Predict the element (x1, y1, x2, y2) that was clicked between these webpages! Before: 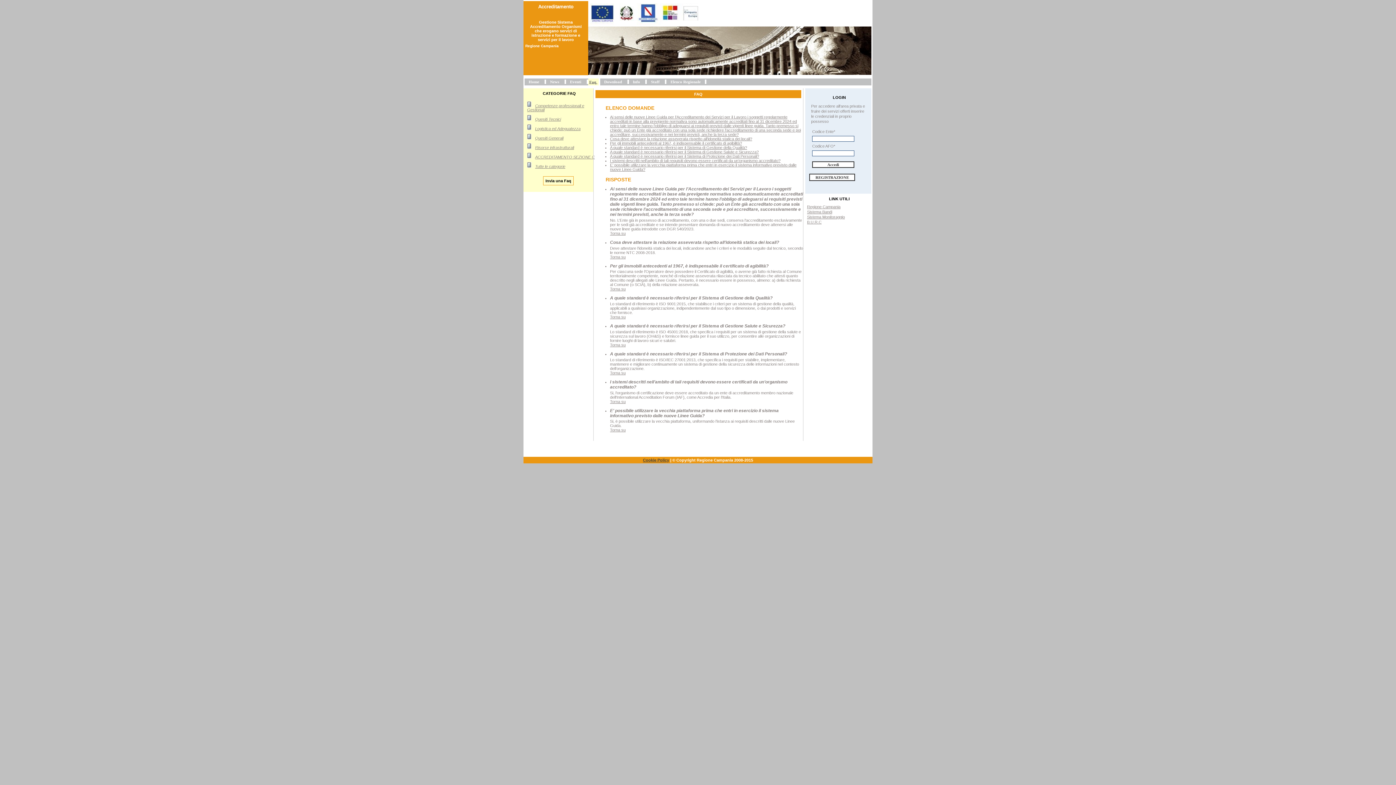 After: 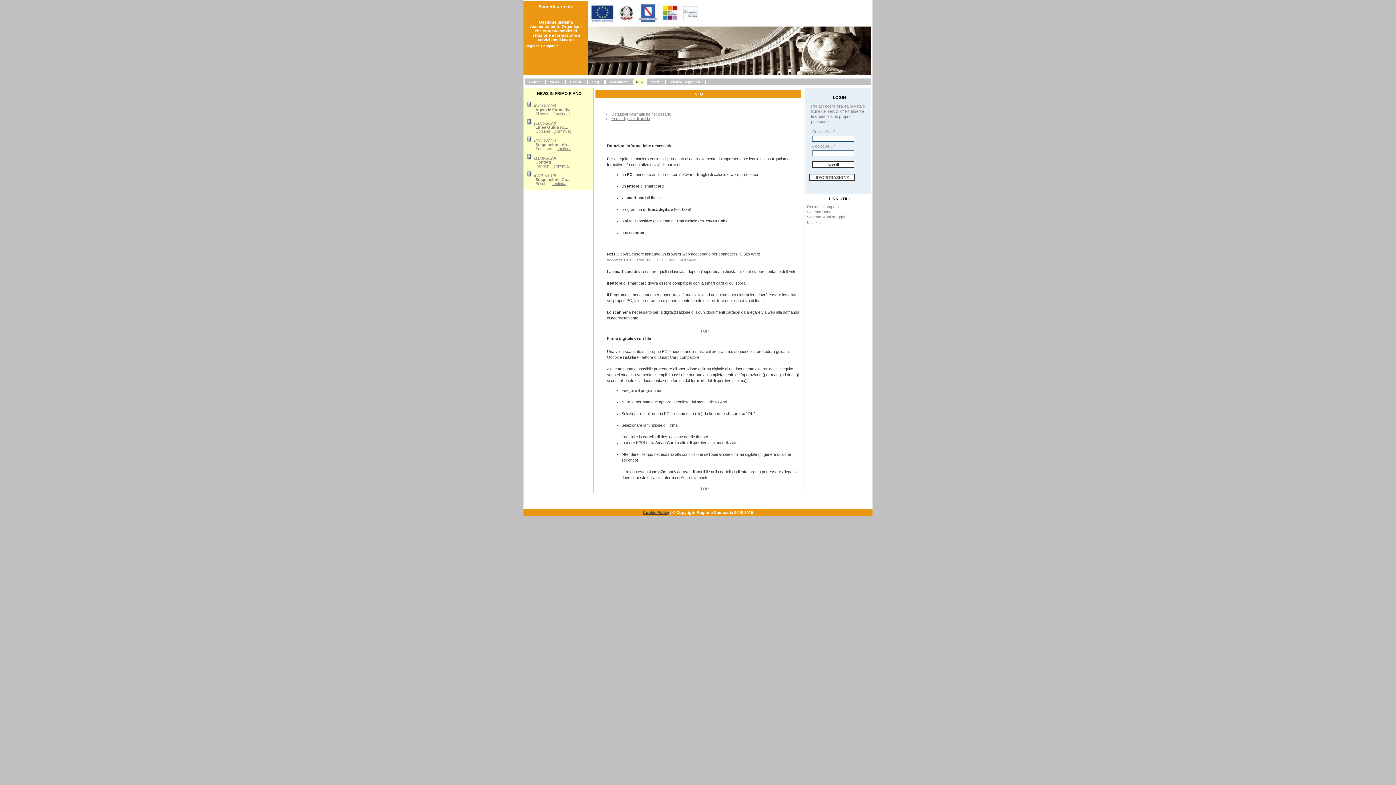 Action: label: Info bbox: (633, 79, 640, 84)